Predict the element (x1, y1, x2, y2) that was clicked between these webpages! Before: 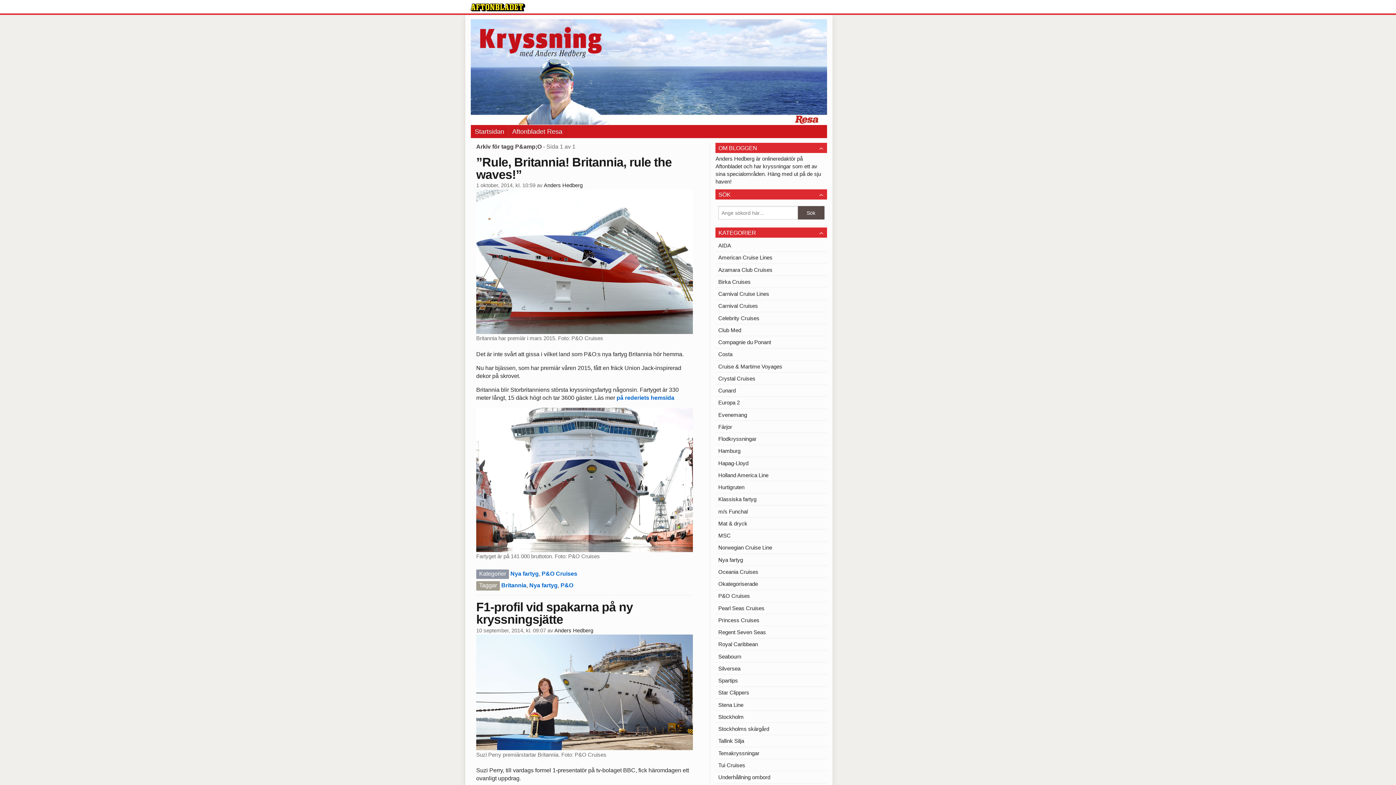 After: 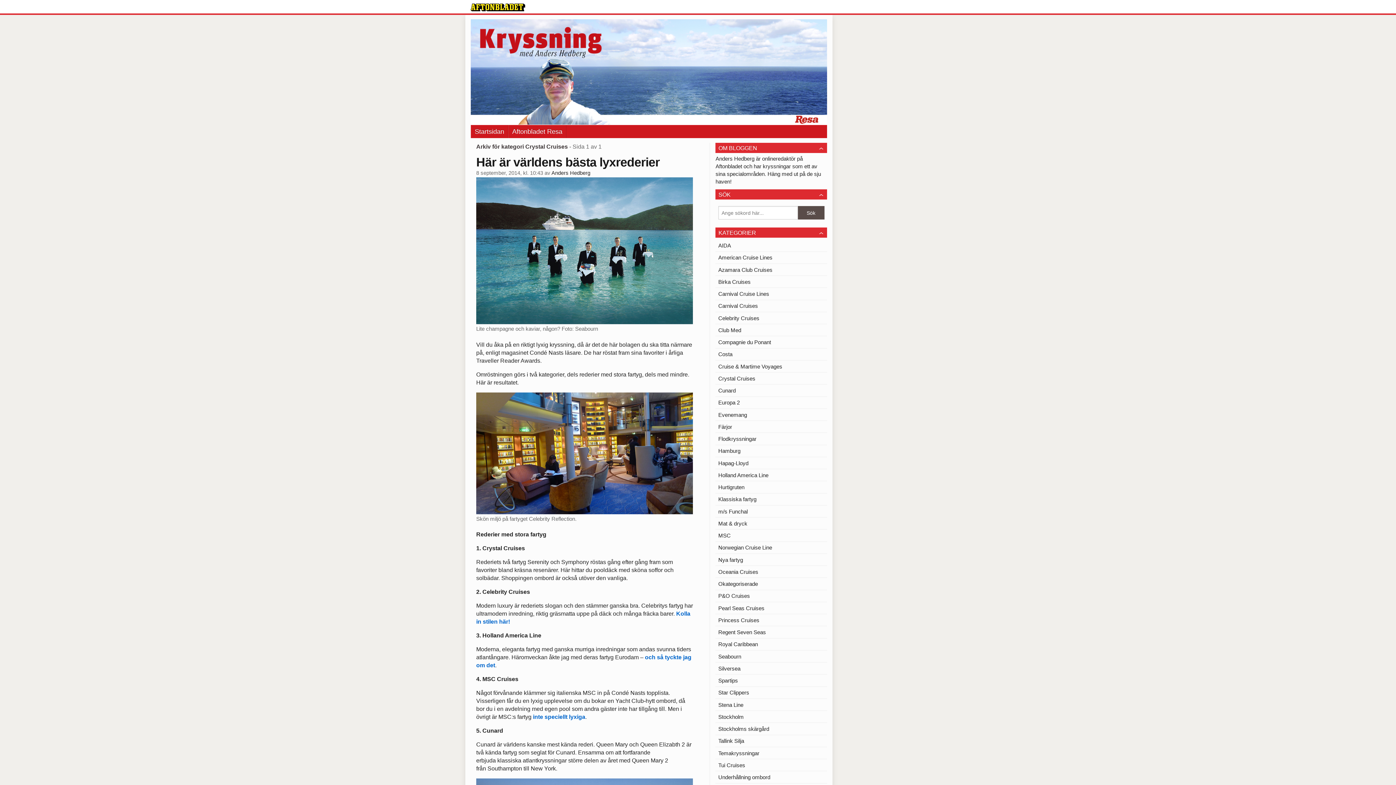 Action: label: Crystal Cruises bbox: (715, 372, 827, 384)